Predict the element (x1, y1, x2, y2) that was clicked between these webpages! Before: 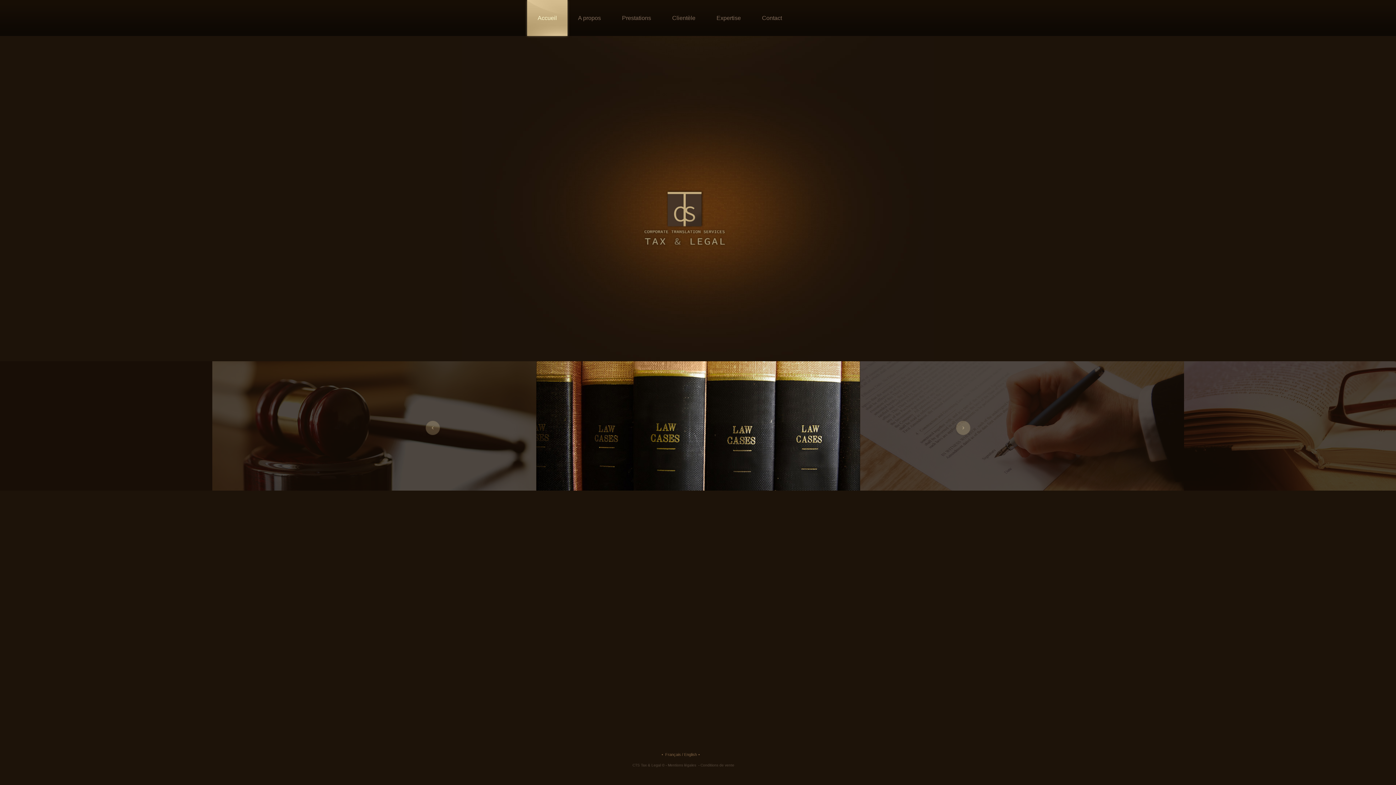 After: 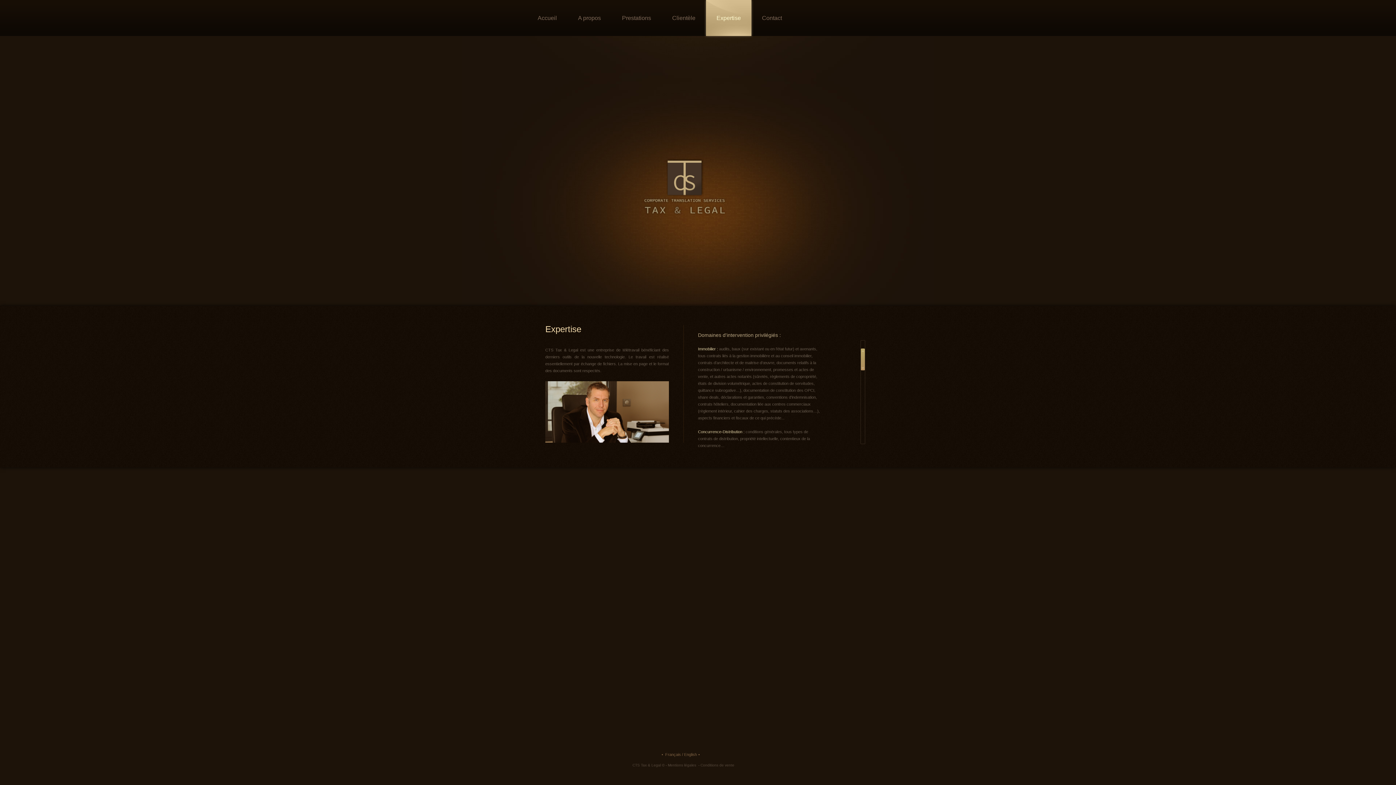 Action: label: Expertise bbox: (706, 0, 751, 36)